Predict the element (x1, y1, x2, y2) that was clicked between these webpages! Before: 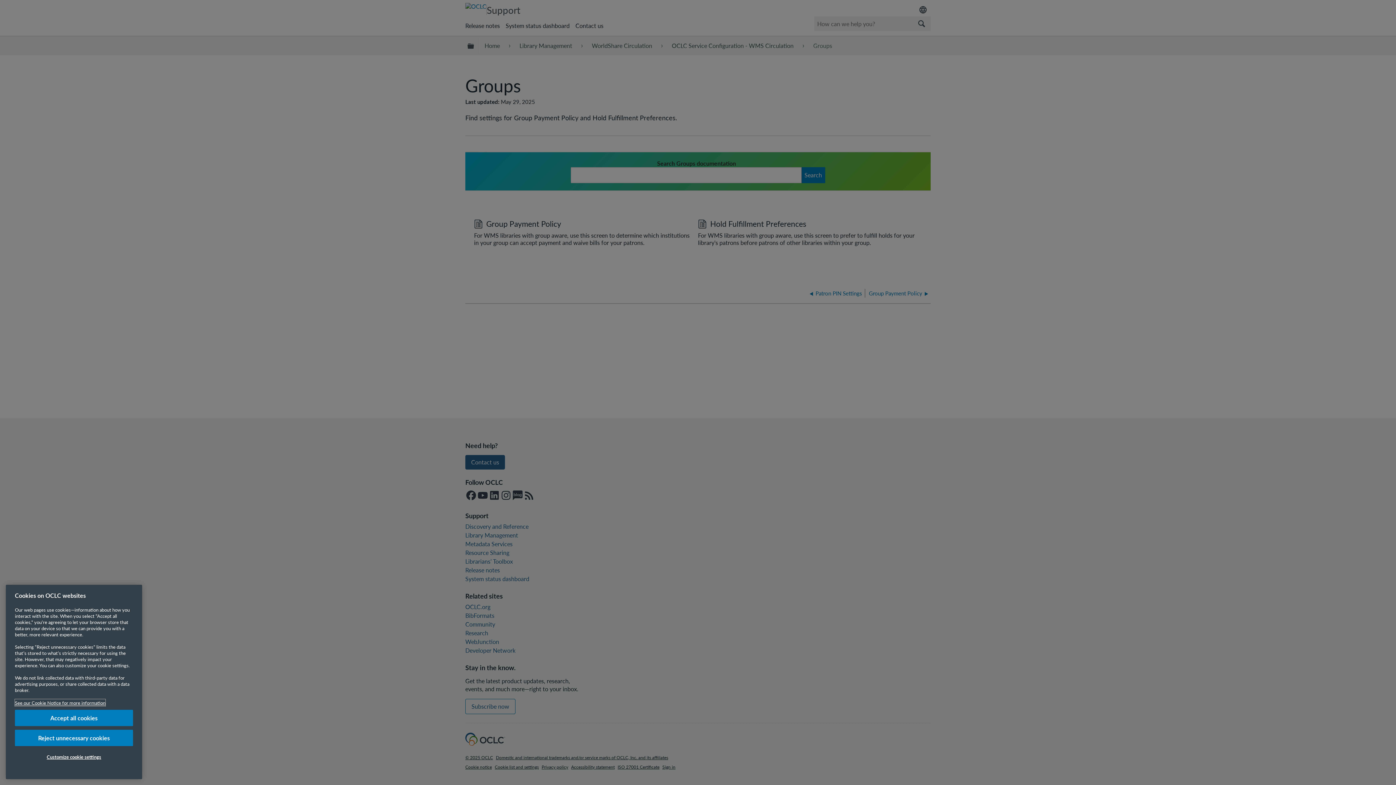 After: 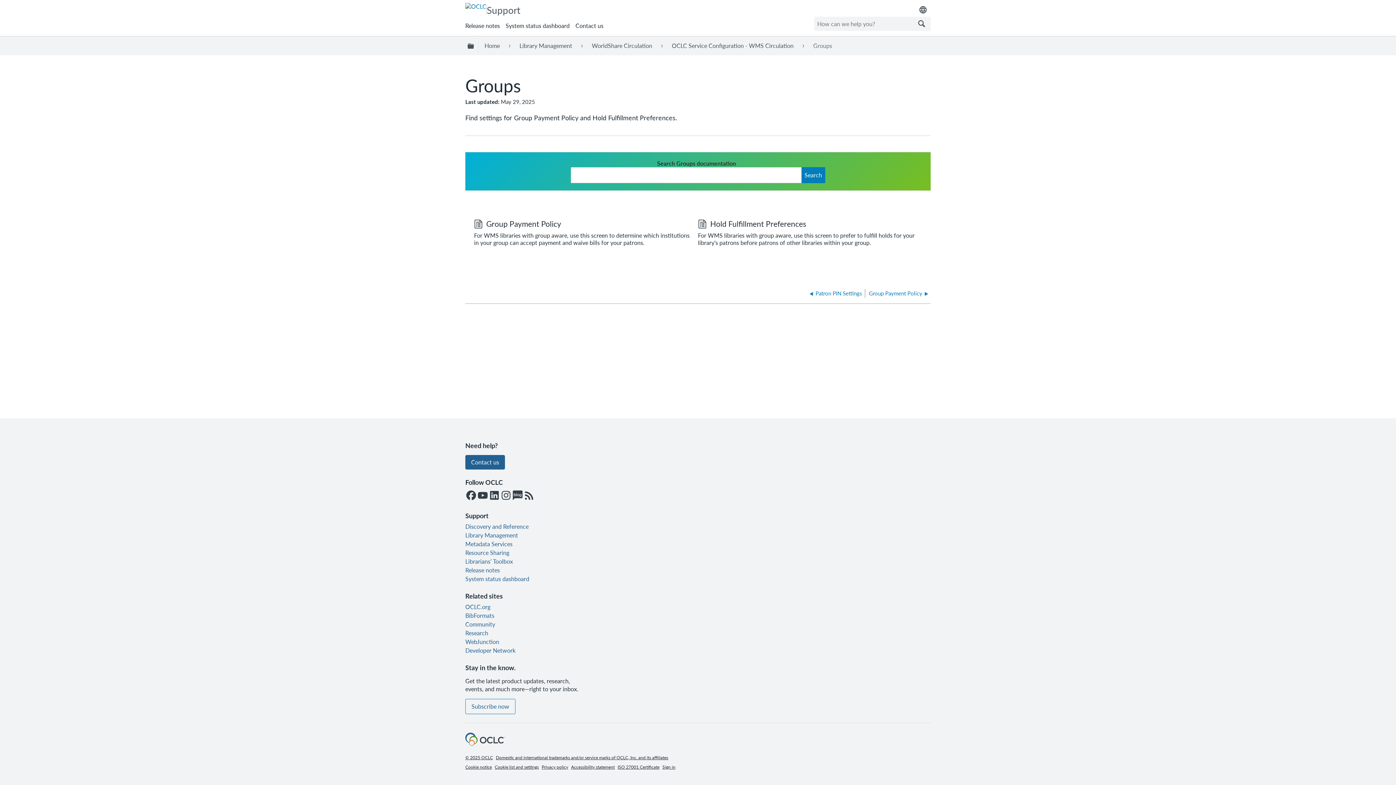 Action: bbox: (14, 710, 133, 726) label: Accept all cookies